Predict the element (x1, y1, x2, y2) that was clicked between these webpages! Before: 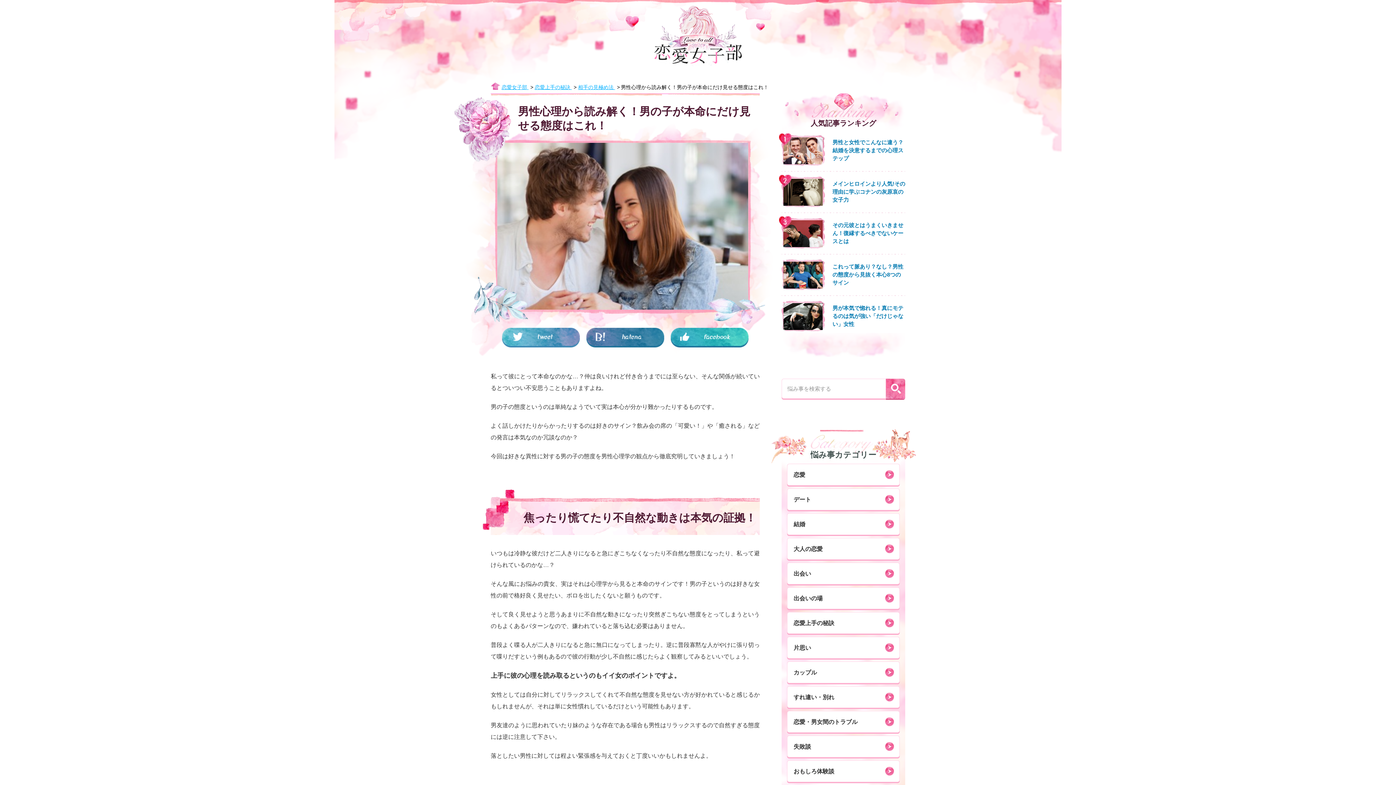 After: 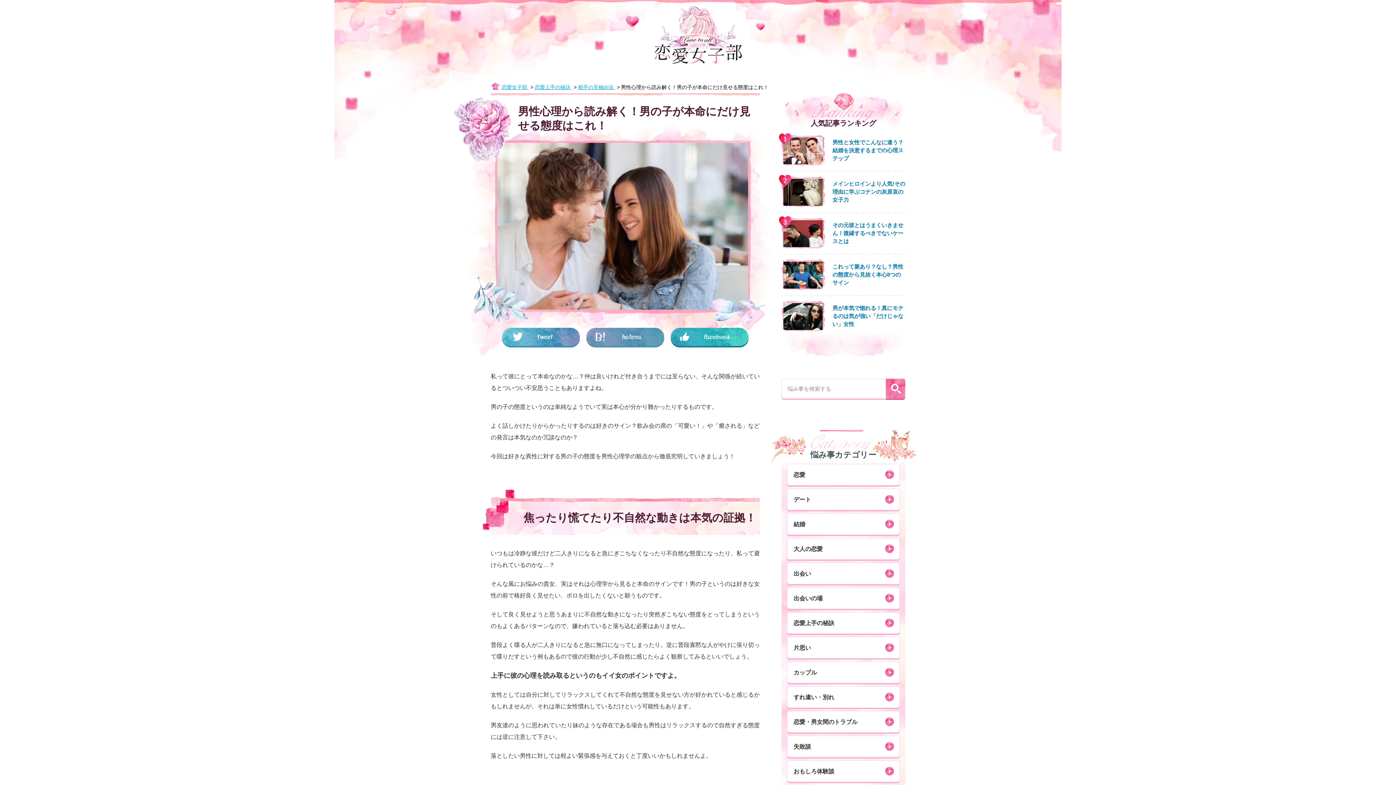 Action: bbox: (586, 328, 664, 350)